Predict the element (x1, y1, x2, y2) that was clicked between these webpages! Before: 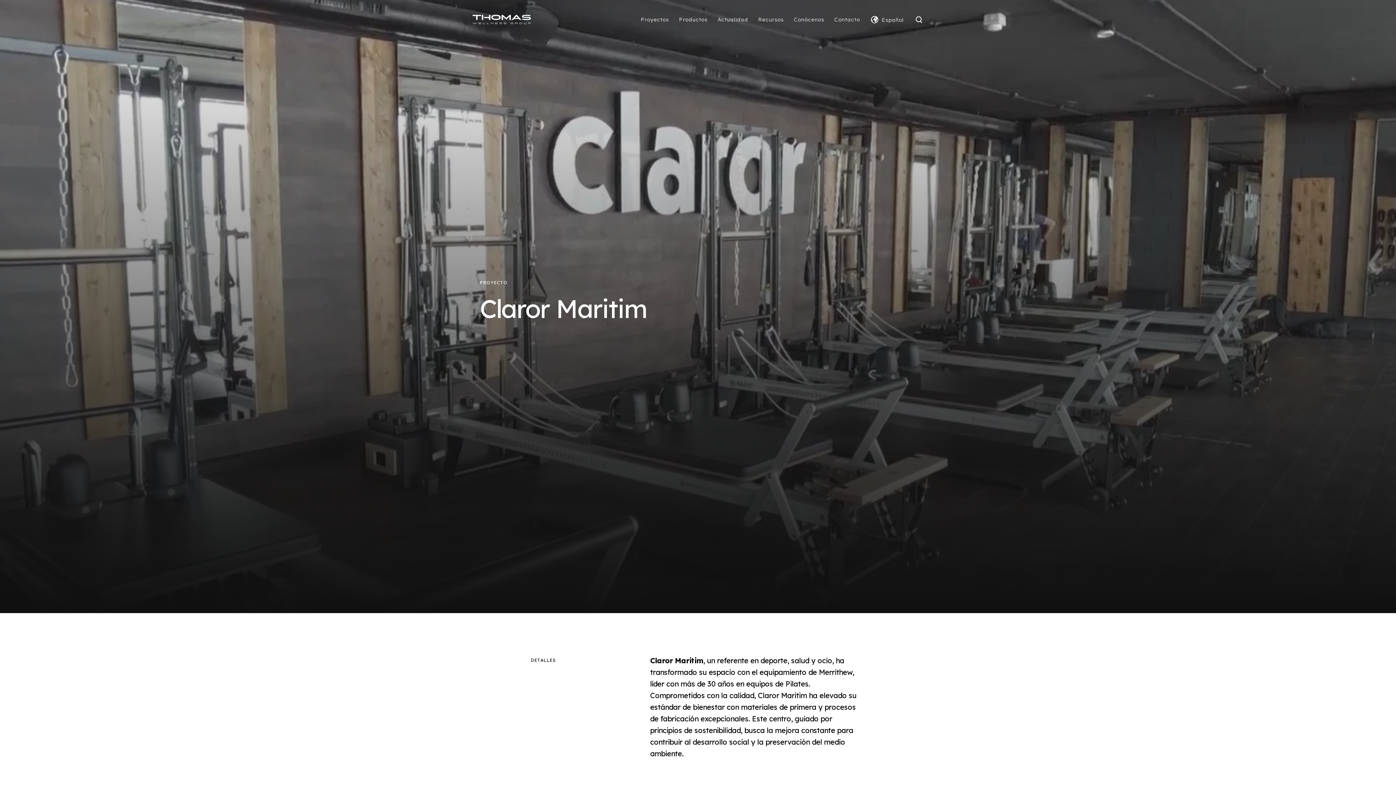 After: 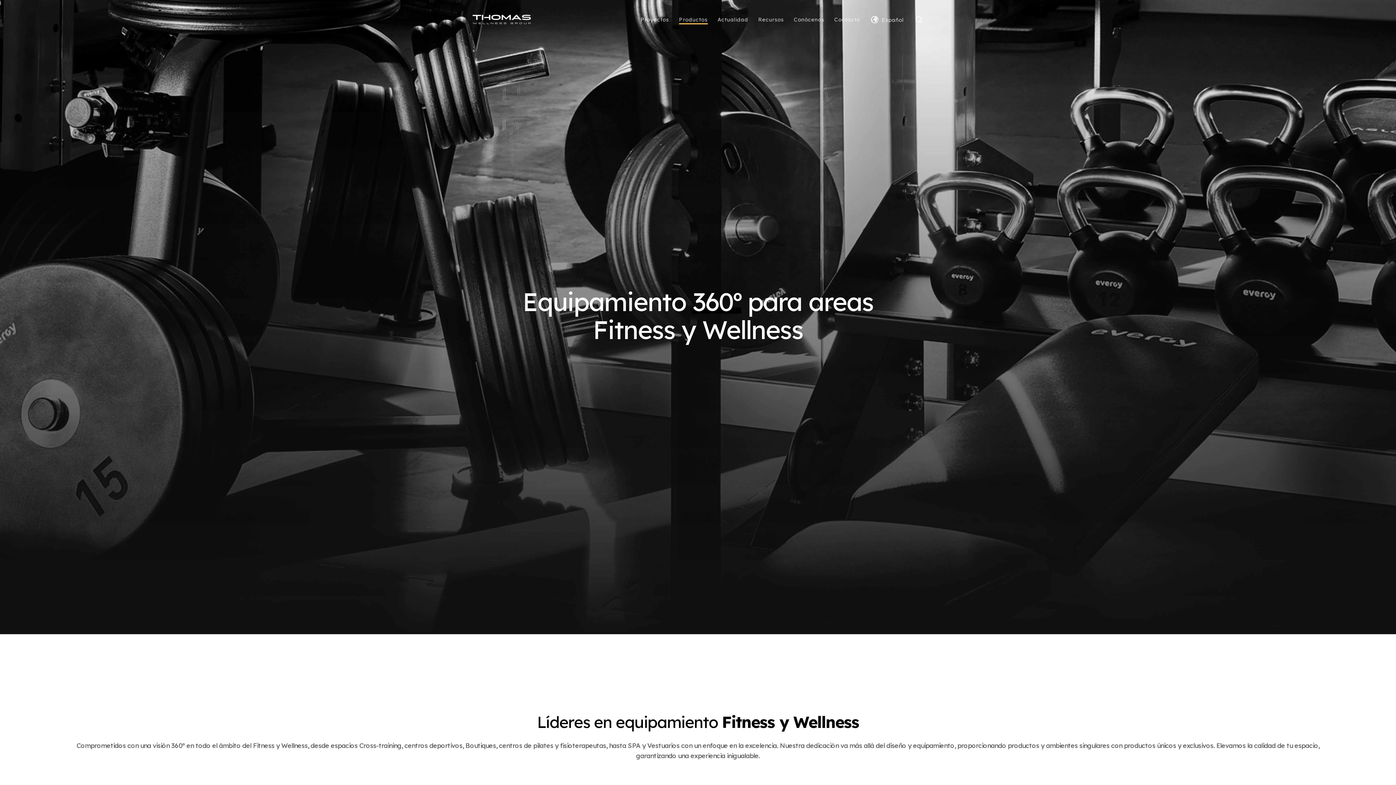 Action: bbox: (679, 16, 707, 22) label: Productos